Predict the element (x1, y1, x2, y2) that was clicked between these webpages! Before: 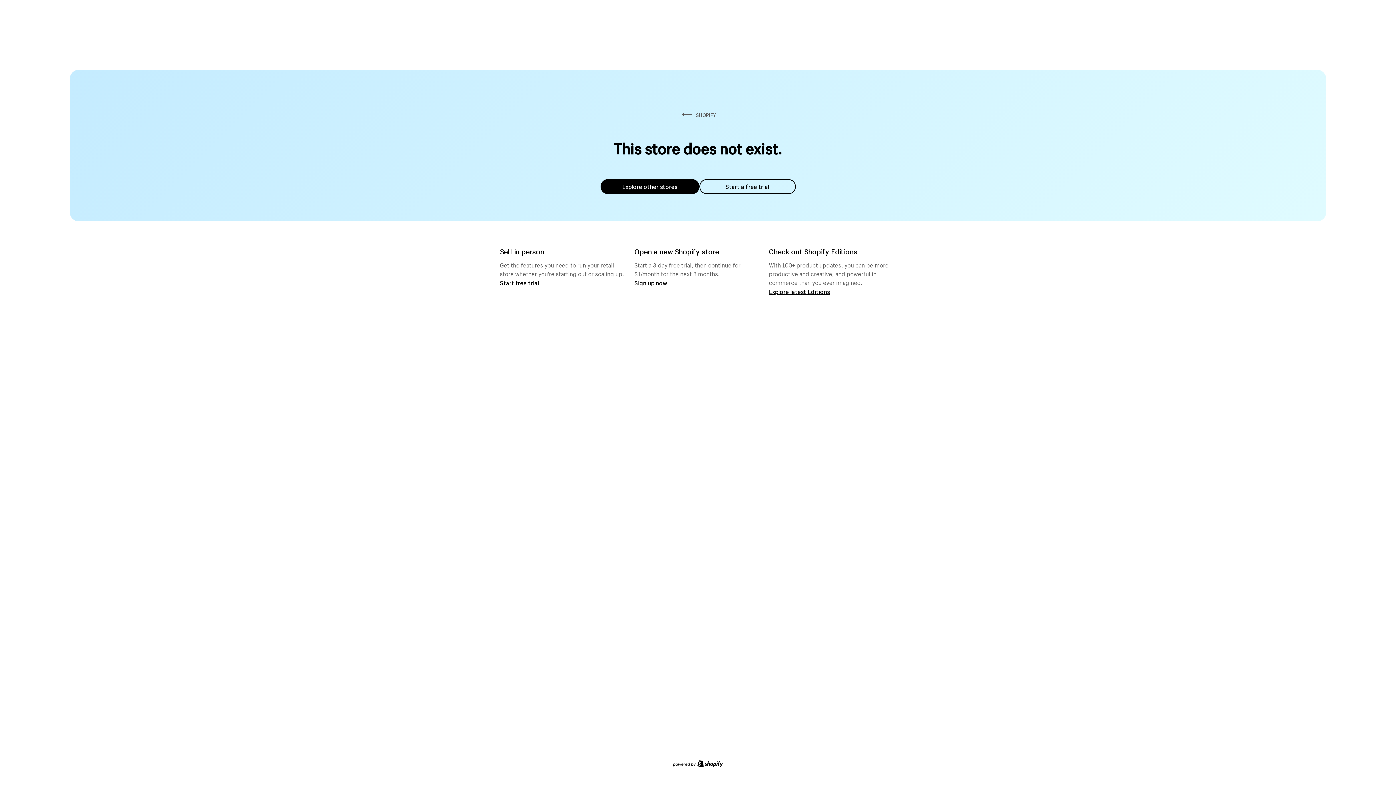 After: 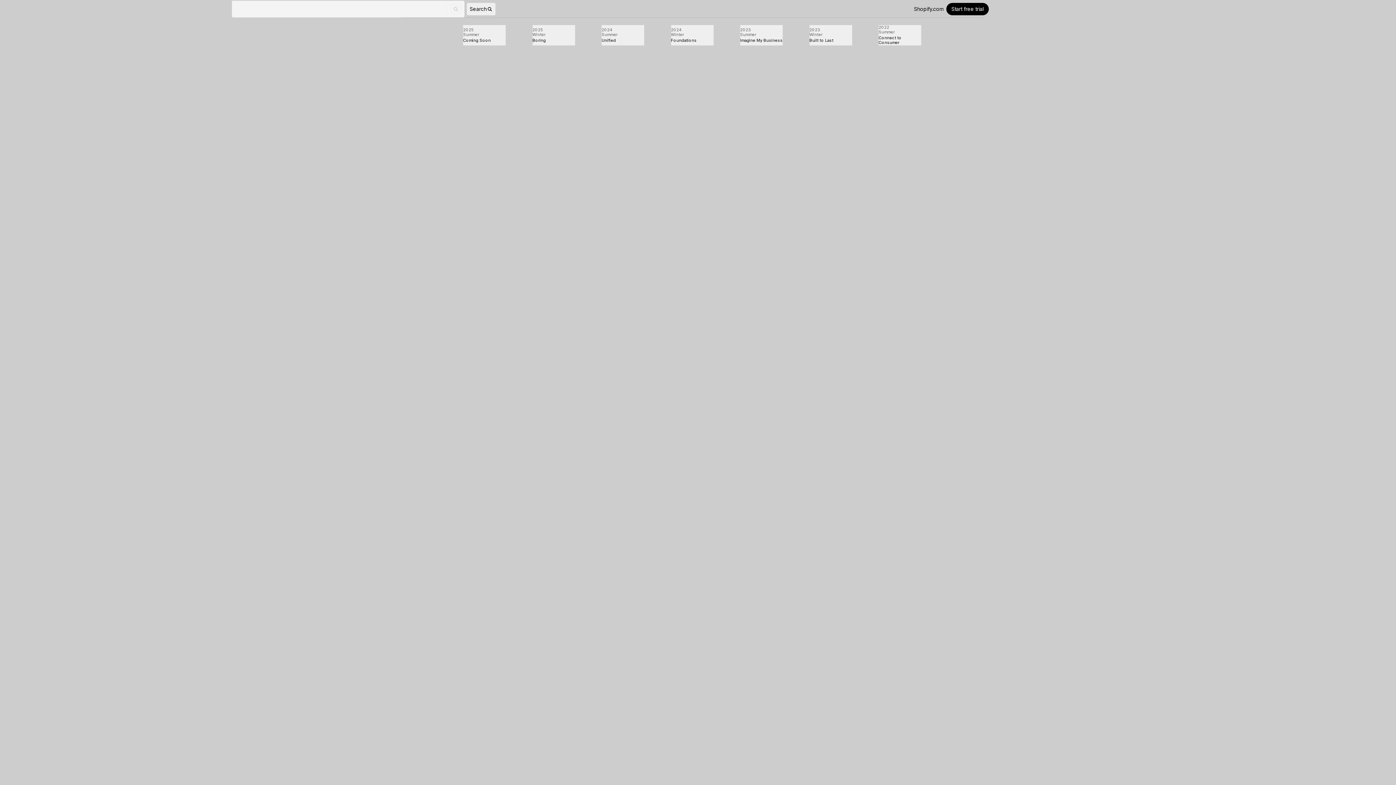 Action: label: Explore latest Editions bbox: (769, 287, 830, 295)